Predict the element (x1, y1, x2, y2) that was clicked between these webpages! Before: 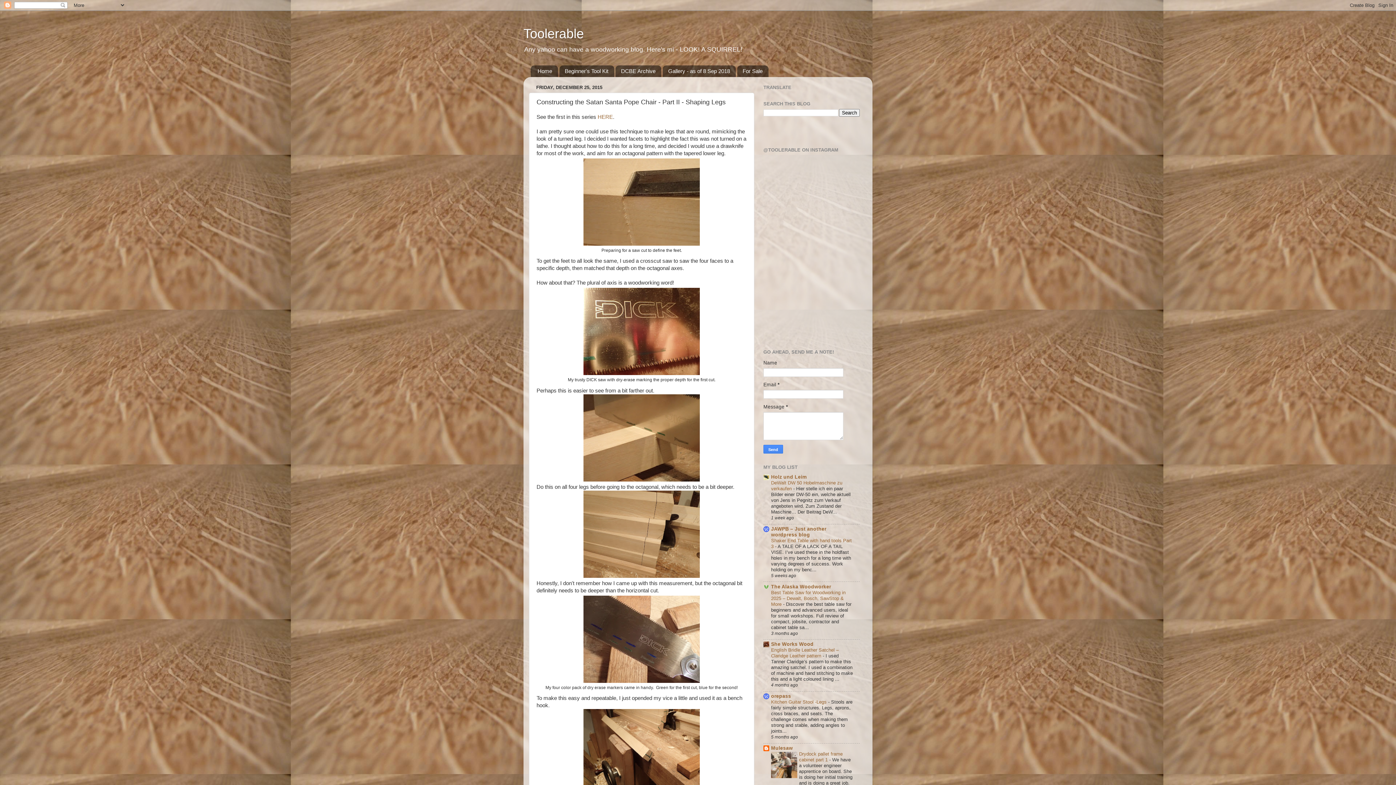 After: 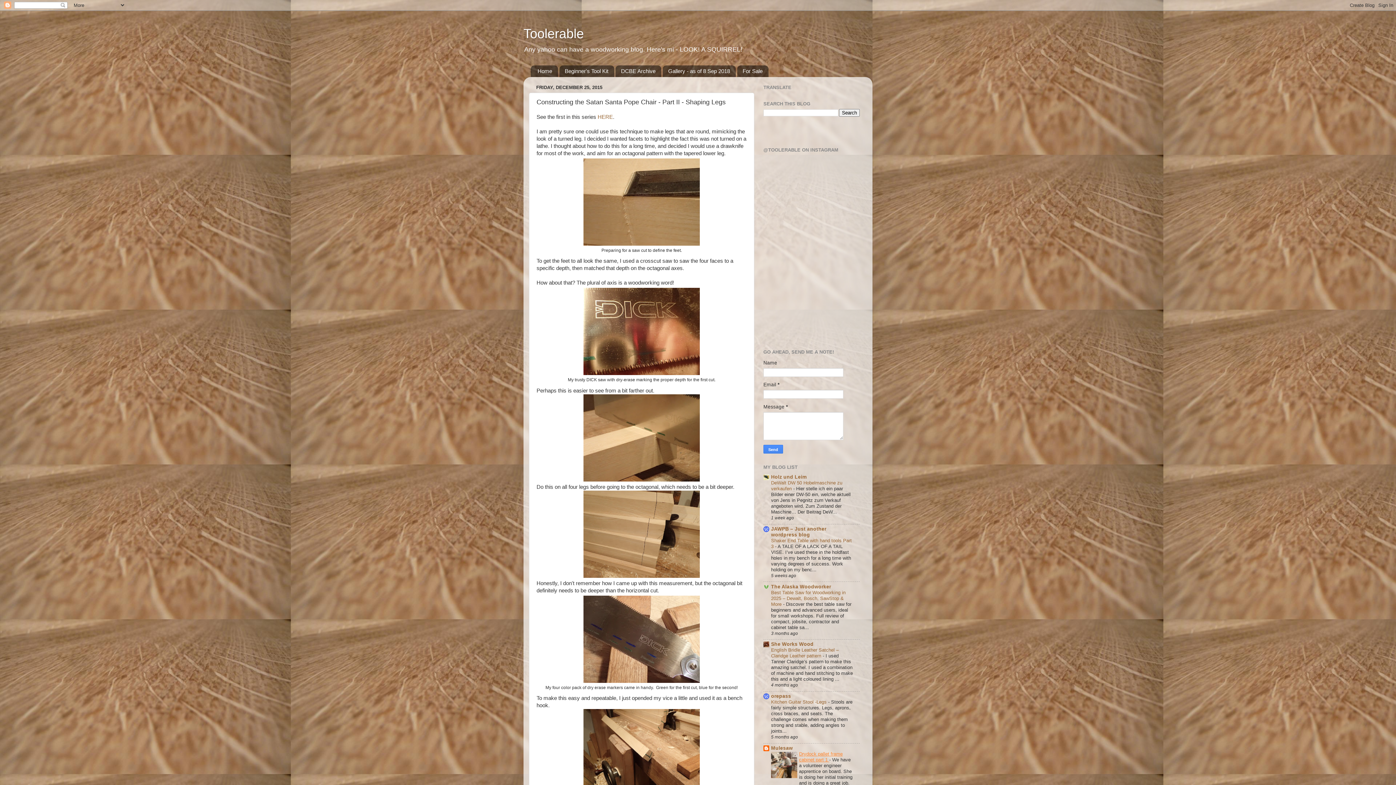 Action: bbox: (799, 751, 842, 762) label: Drydock pallet frame cabinet part 1 